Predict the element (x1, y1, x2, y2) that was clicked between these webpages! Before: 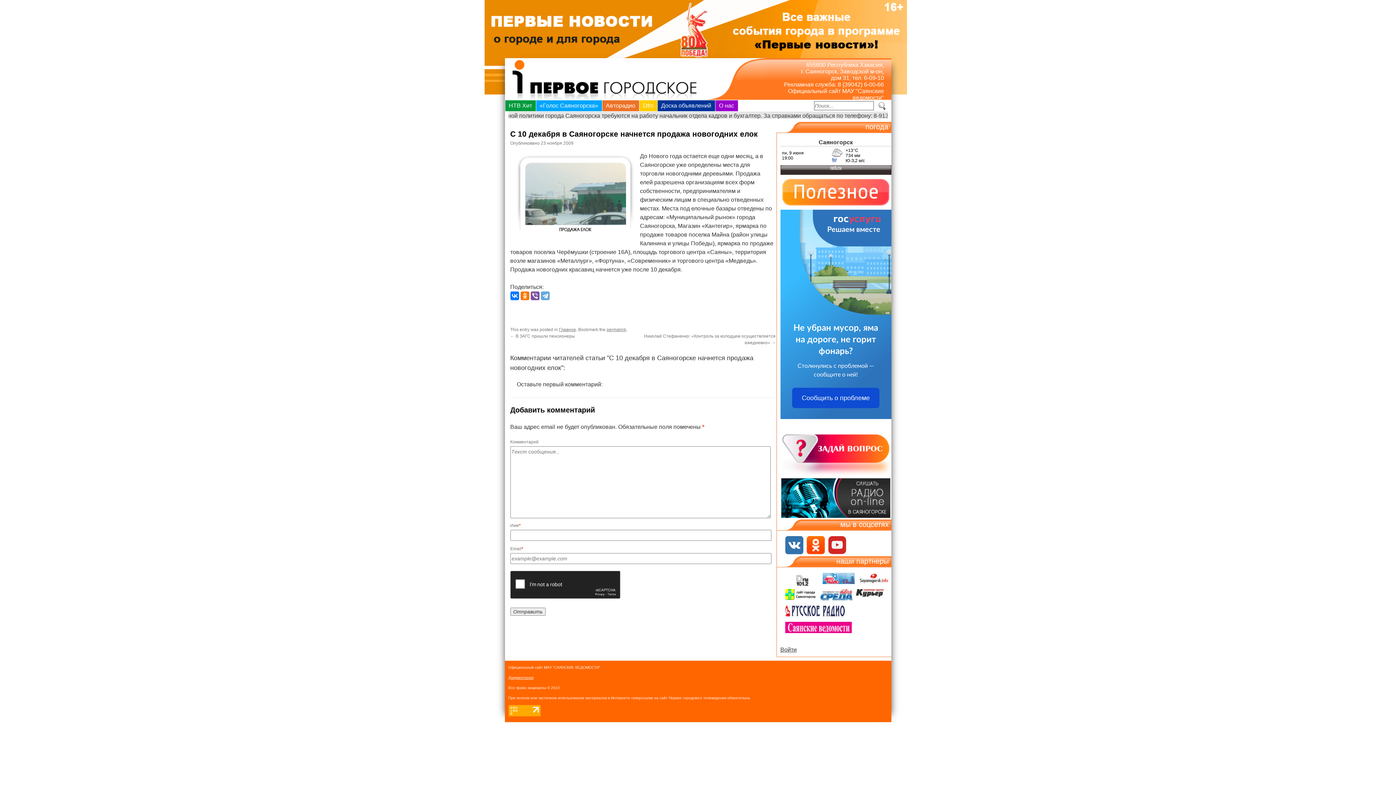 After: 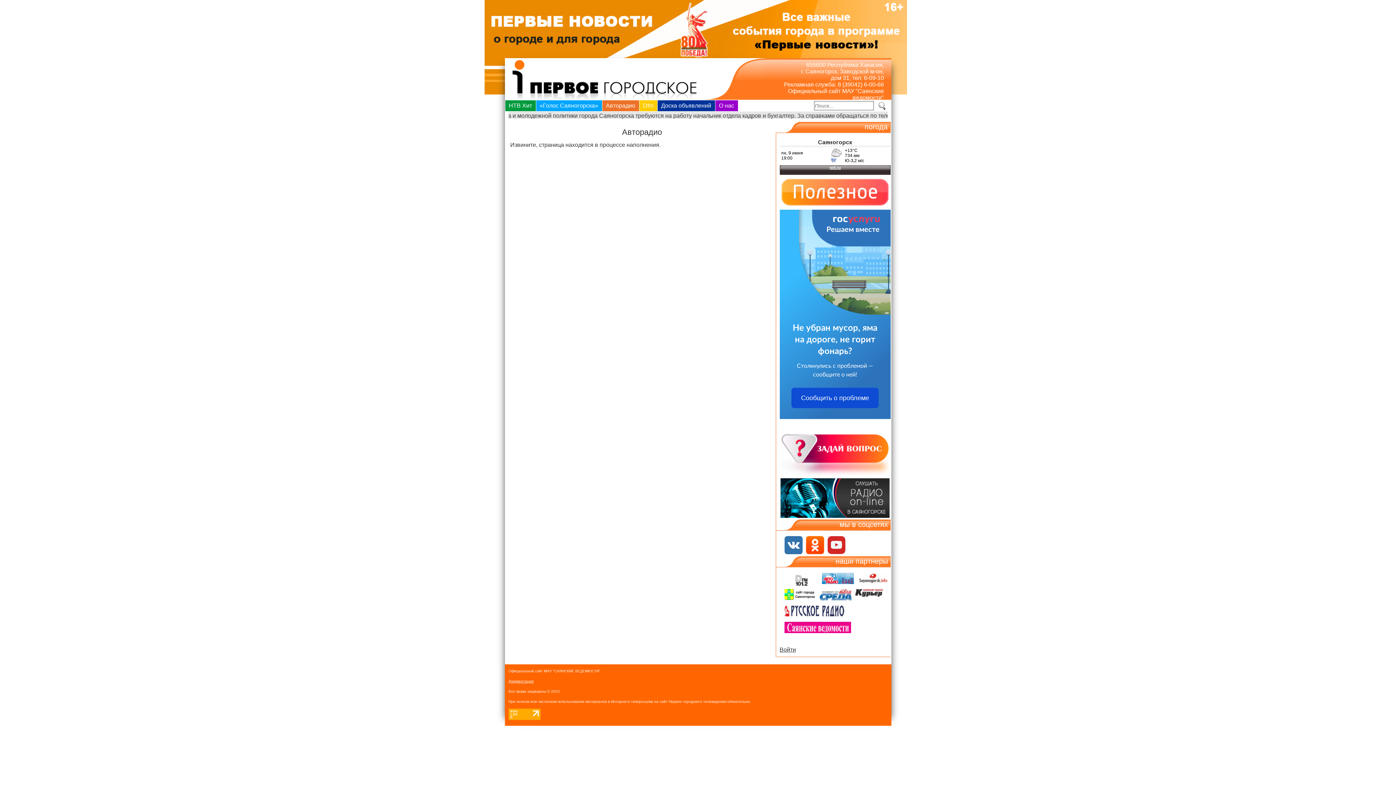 Action: bbox: (602, 100, 639, 111) label: Авторадио